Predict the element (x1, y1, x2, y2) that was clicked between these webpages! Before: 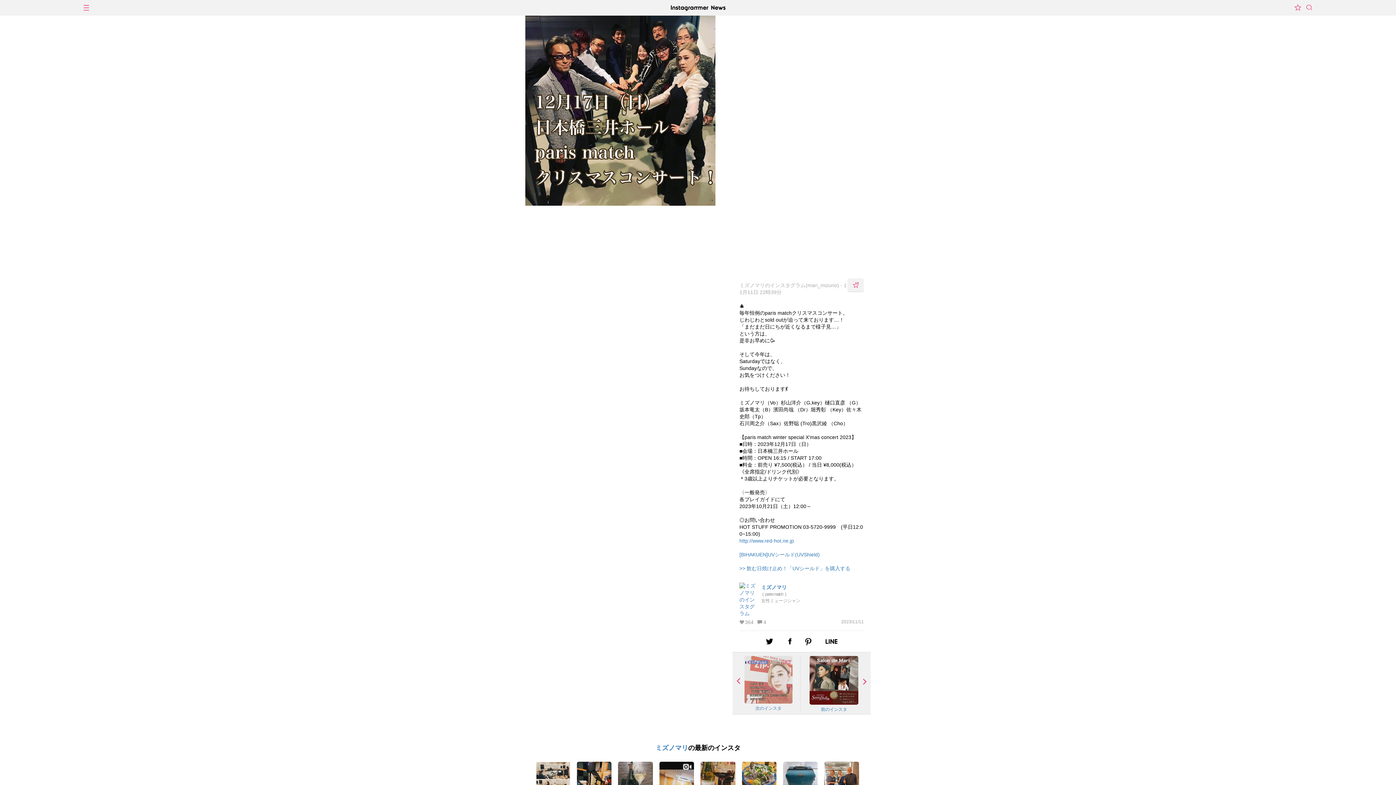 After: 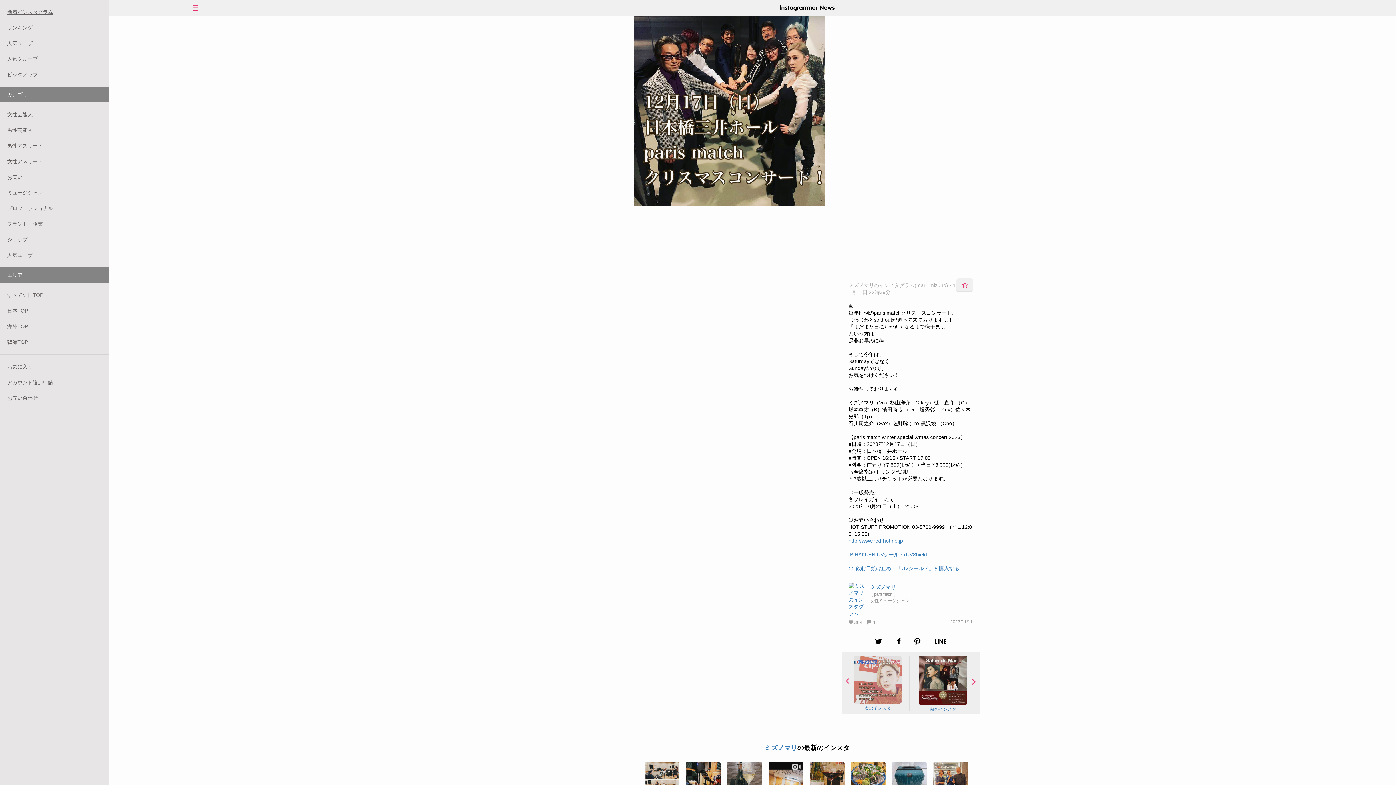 Action: bbox: (83, 5, 89, 10) label: メニュー